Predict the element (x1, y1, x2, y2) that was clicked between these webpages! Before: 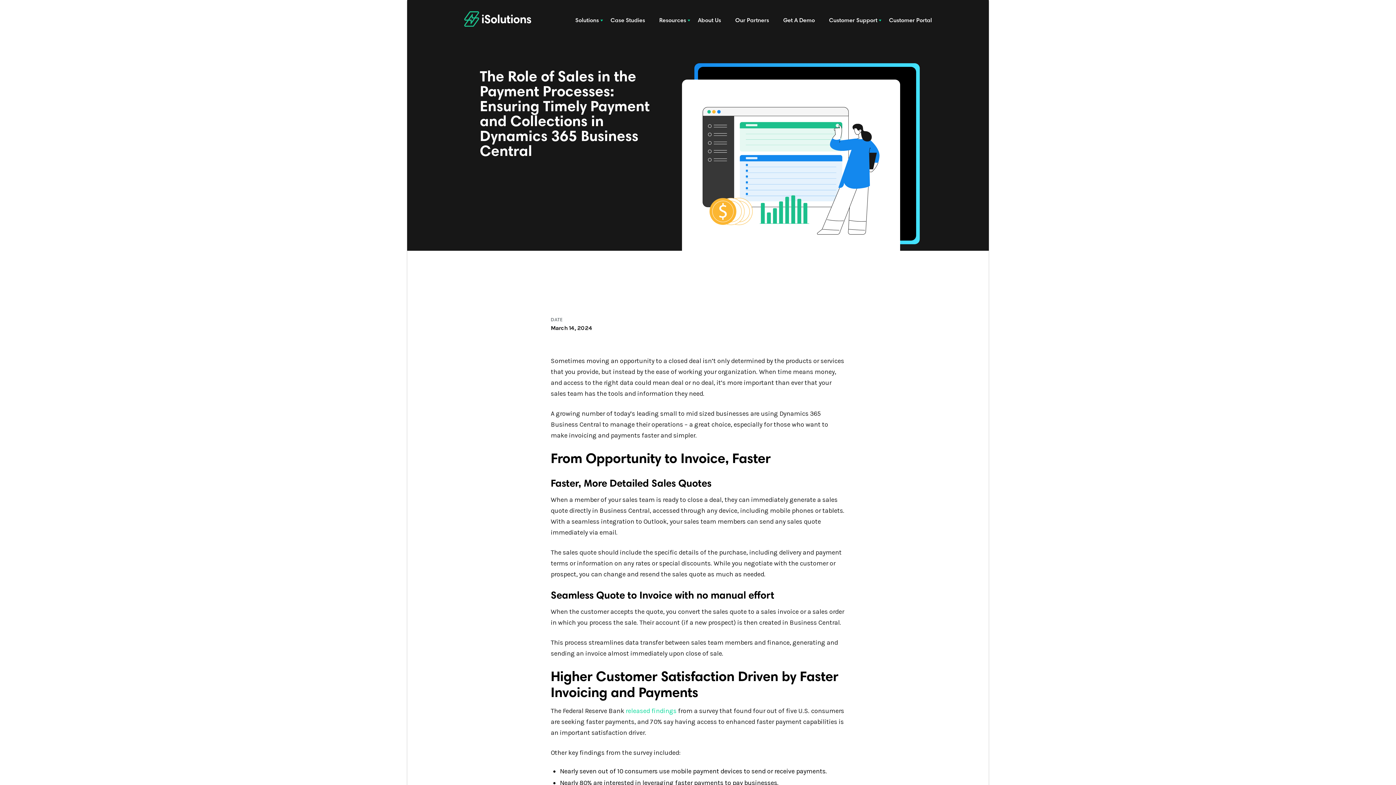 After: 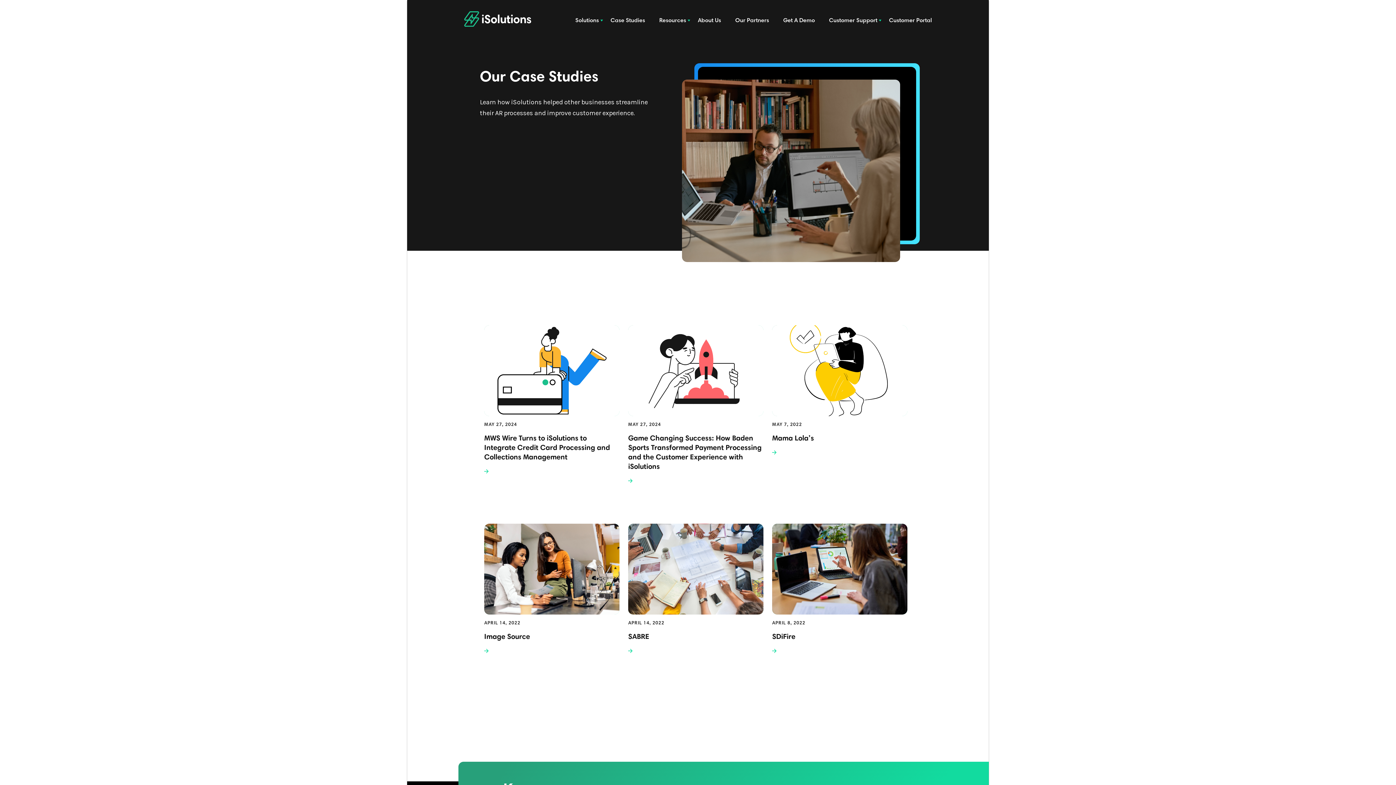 Action: bbox: (610, 17, 645, 23) label: Case Studies